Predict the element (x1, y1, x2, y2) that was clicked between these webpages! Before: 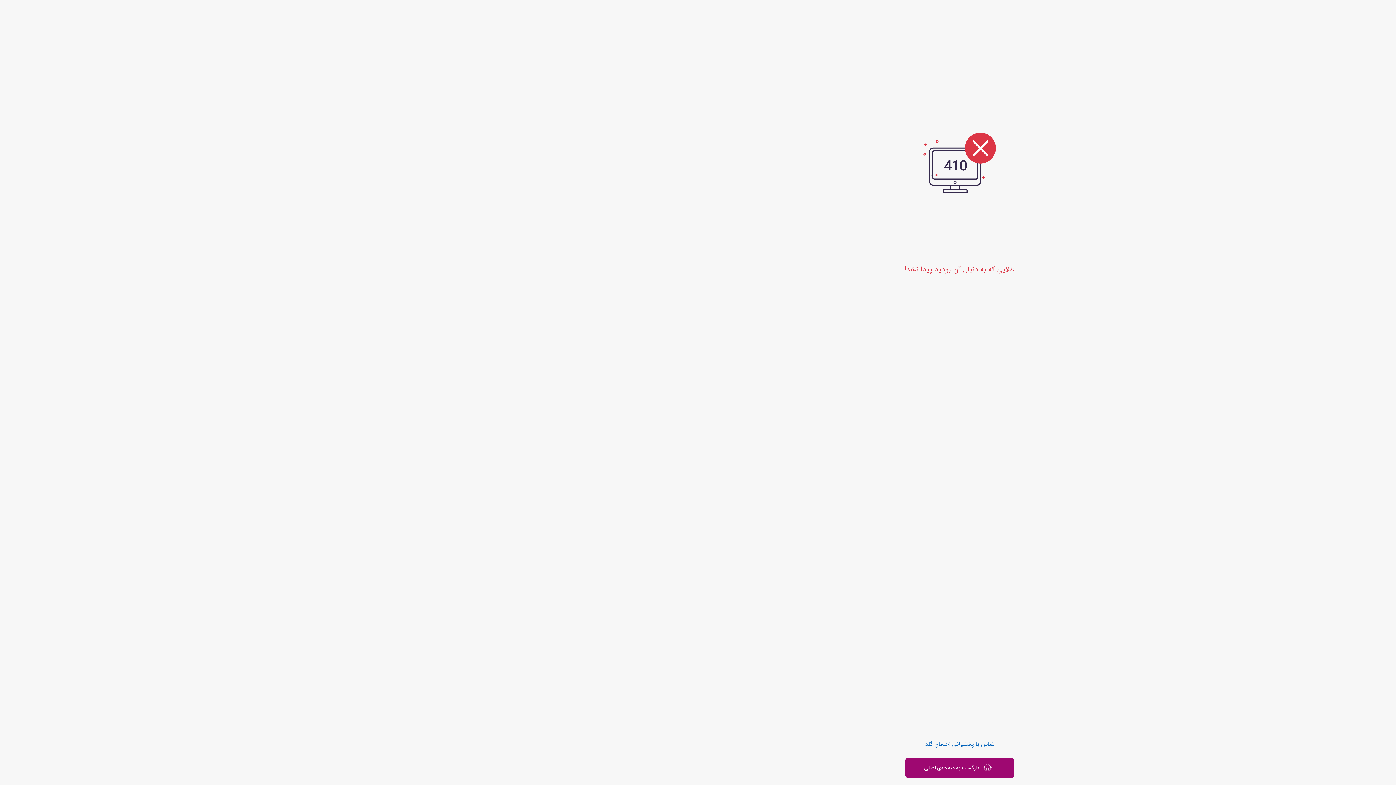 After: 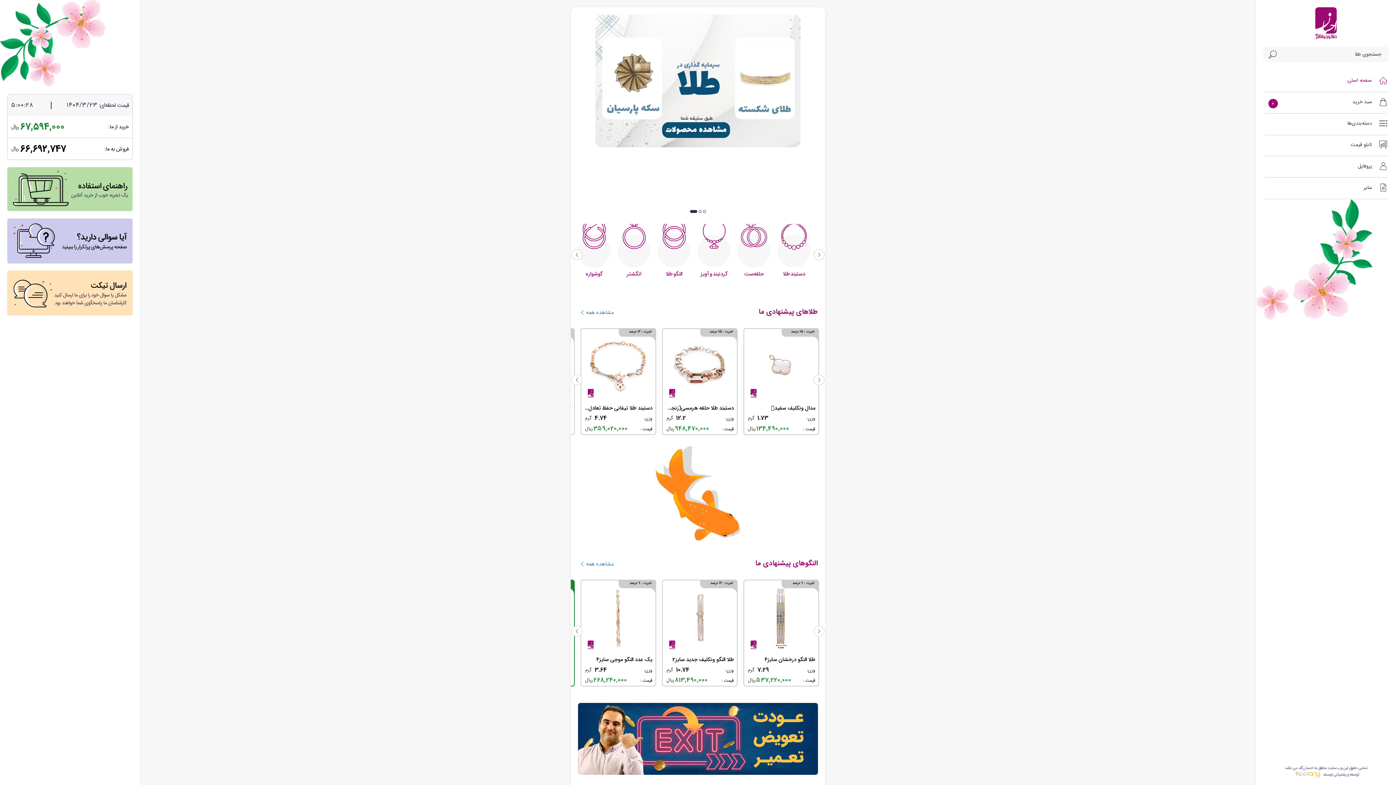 Action: label: بازگشت به صفحه‌ی اصلی bbox: (905, 758, 1014, 778)